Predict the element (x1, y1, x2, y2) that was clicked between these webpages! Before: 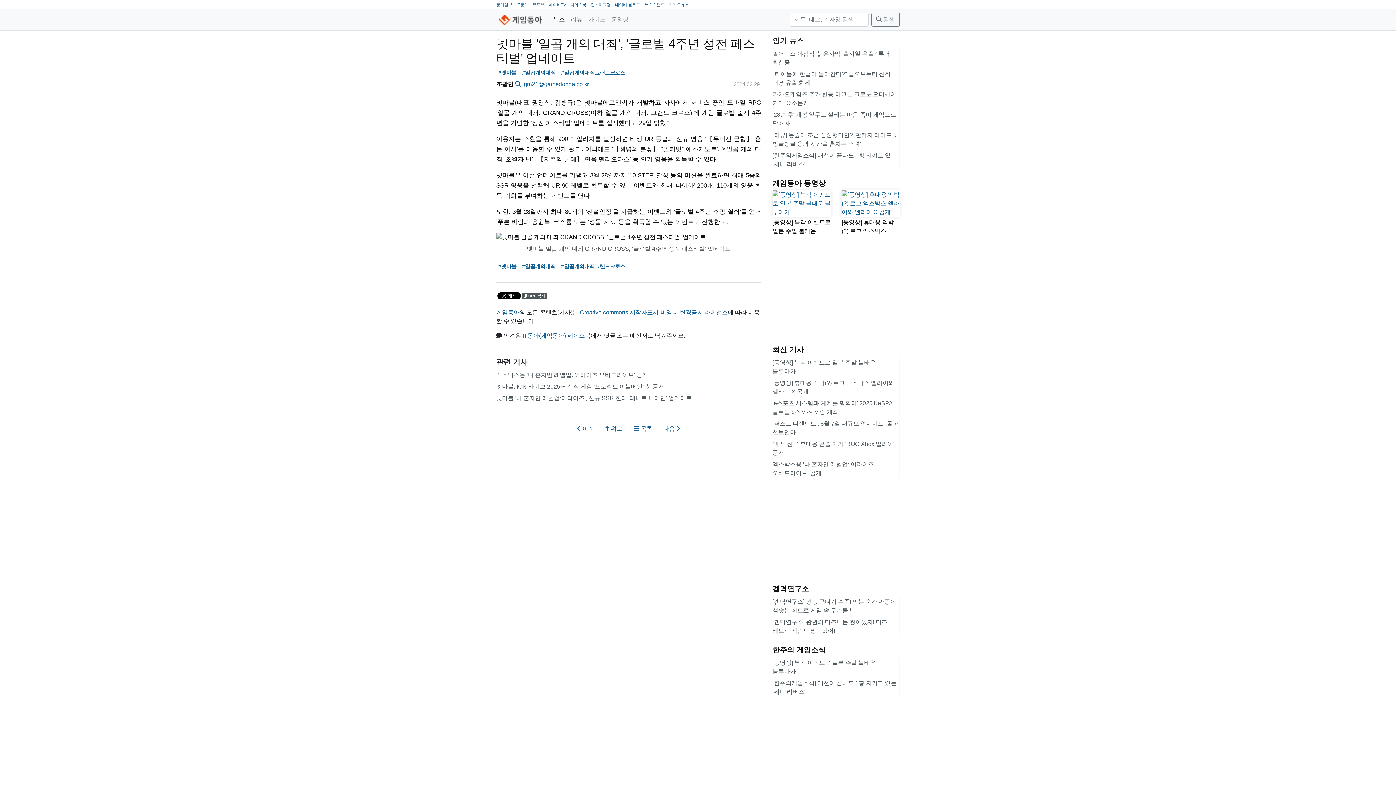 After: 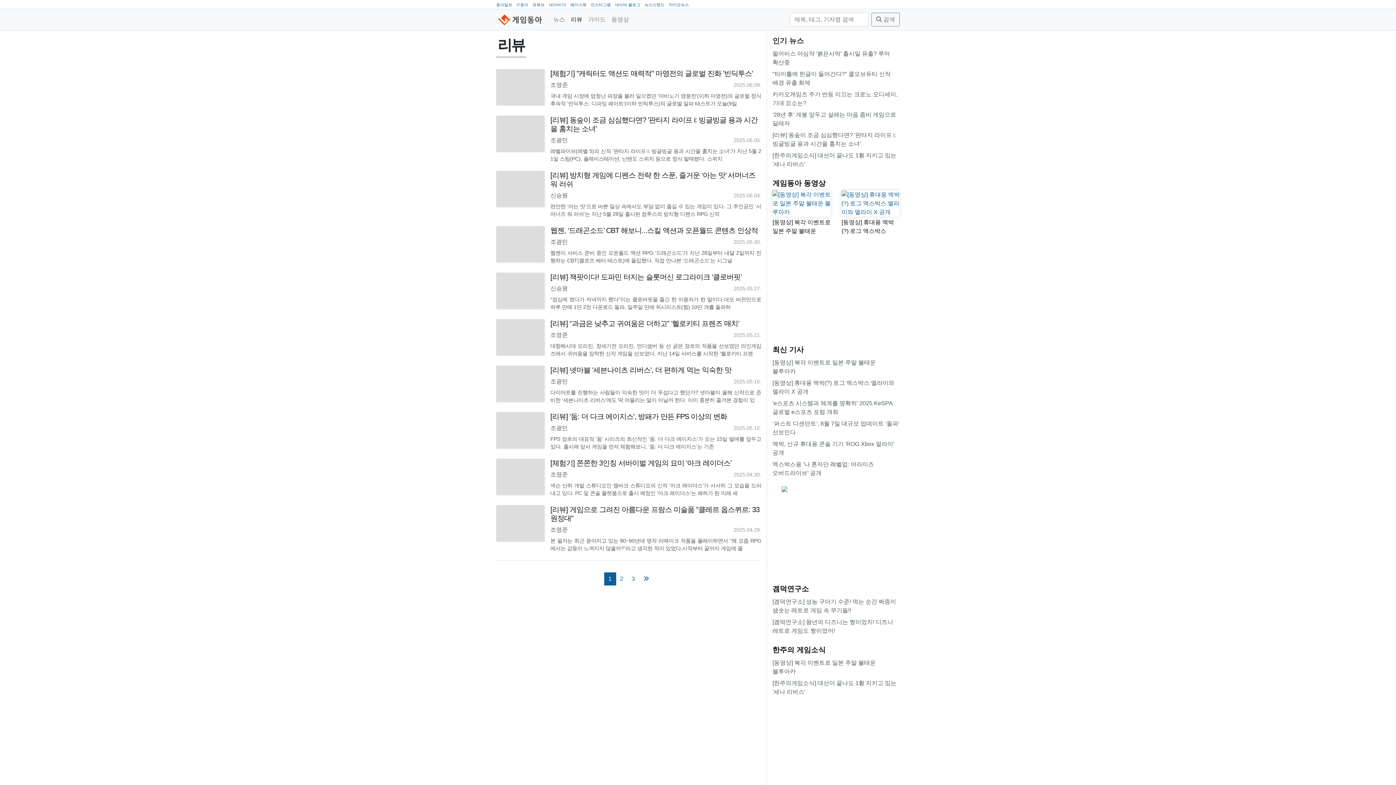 Action: bbox: (568, 12, 585, 26) label: 리뷰